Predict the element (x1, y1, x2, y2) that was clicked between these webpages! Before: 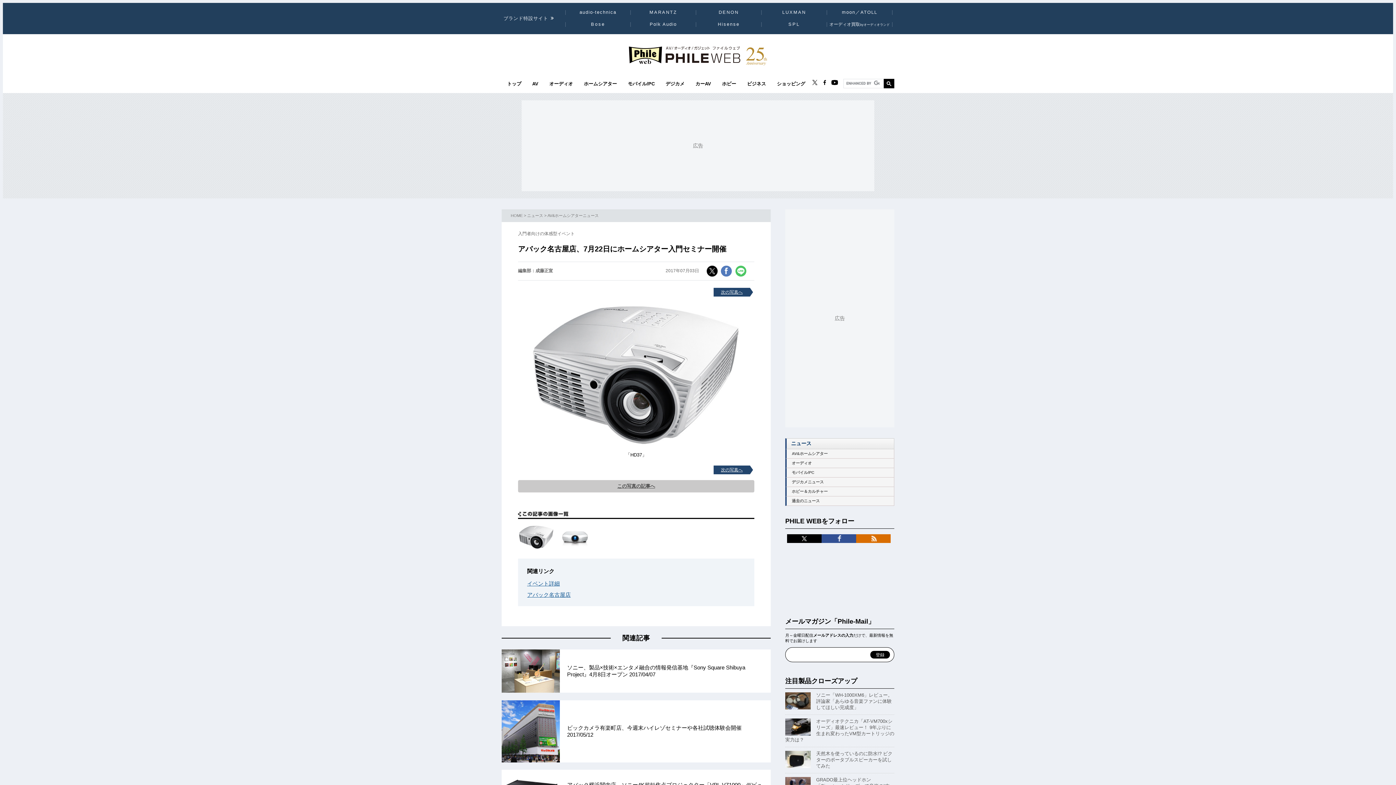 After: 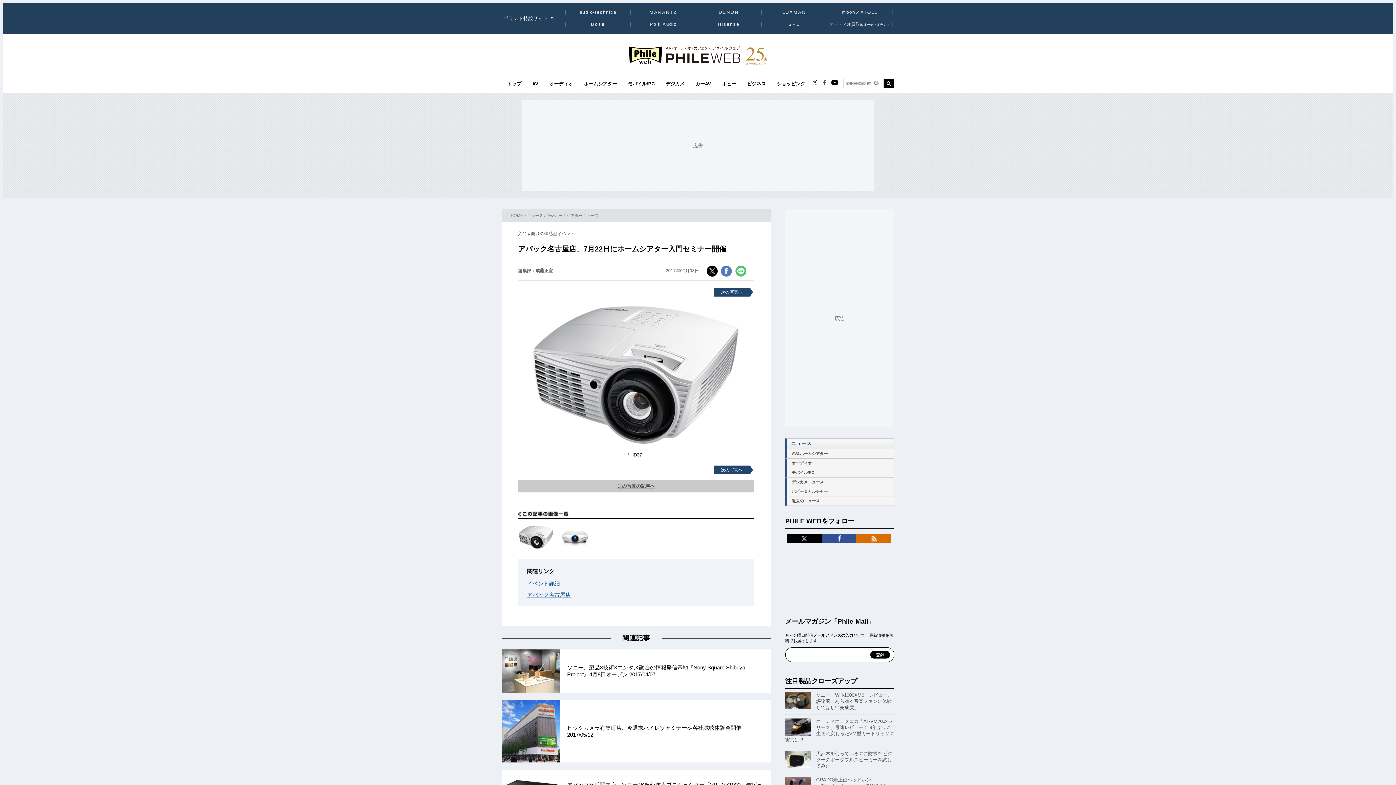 Action: bbox: (823, 80, 826, 86)